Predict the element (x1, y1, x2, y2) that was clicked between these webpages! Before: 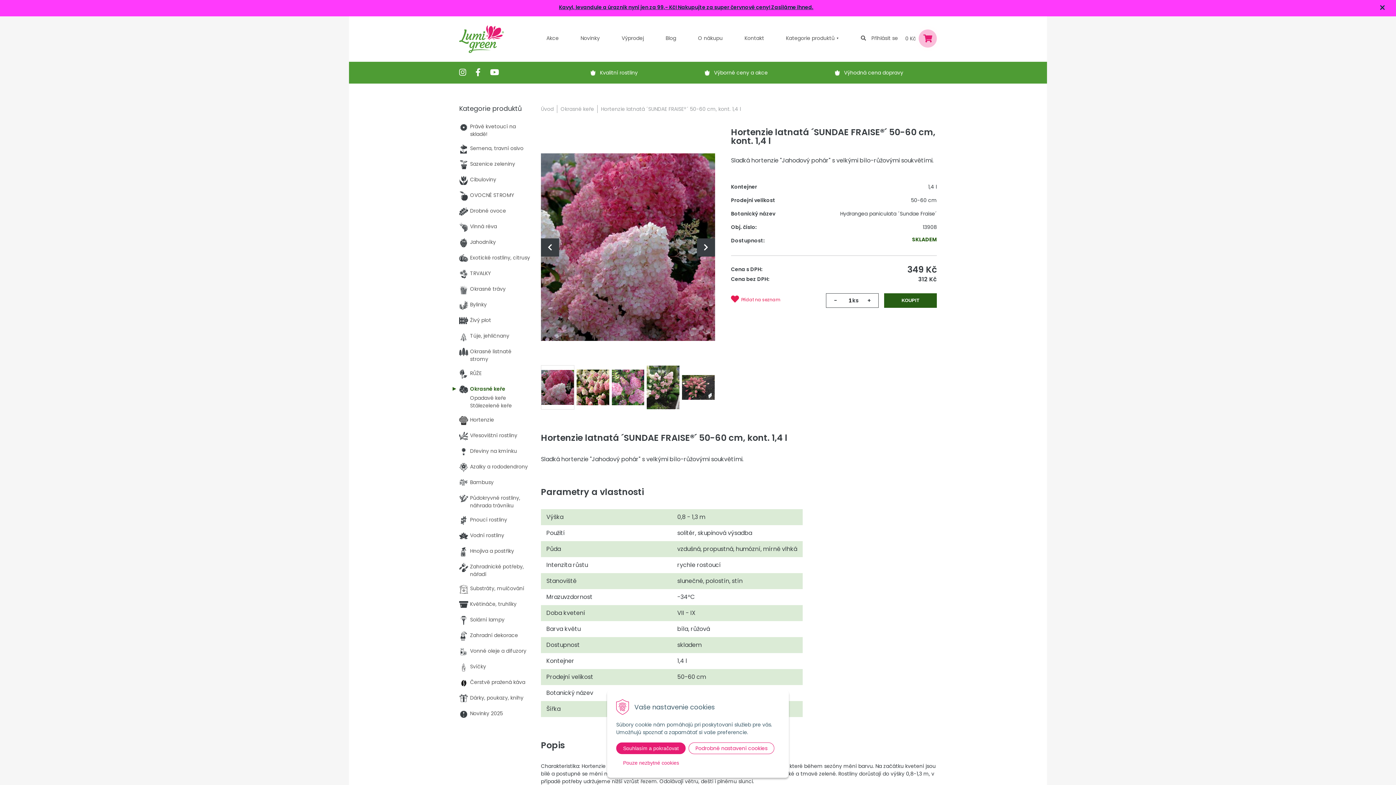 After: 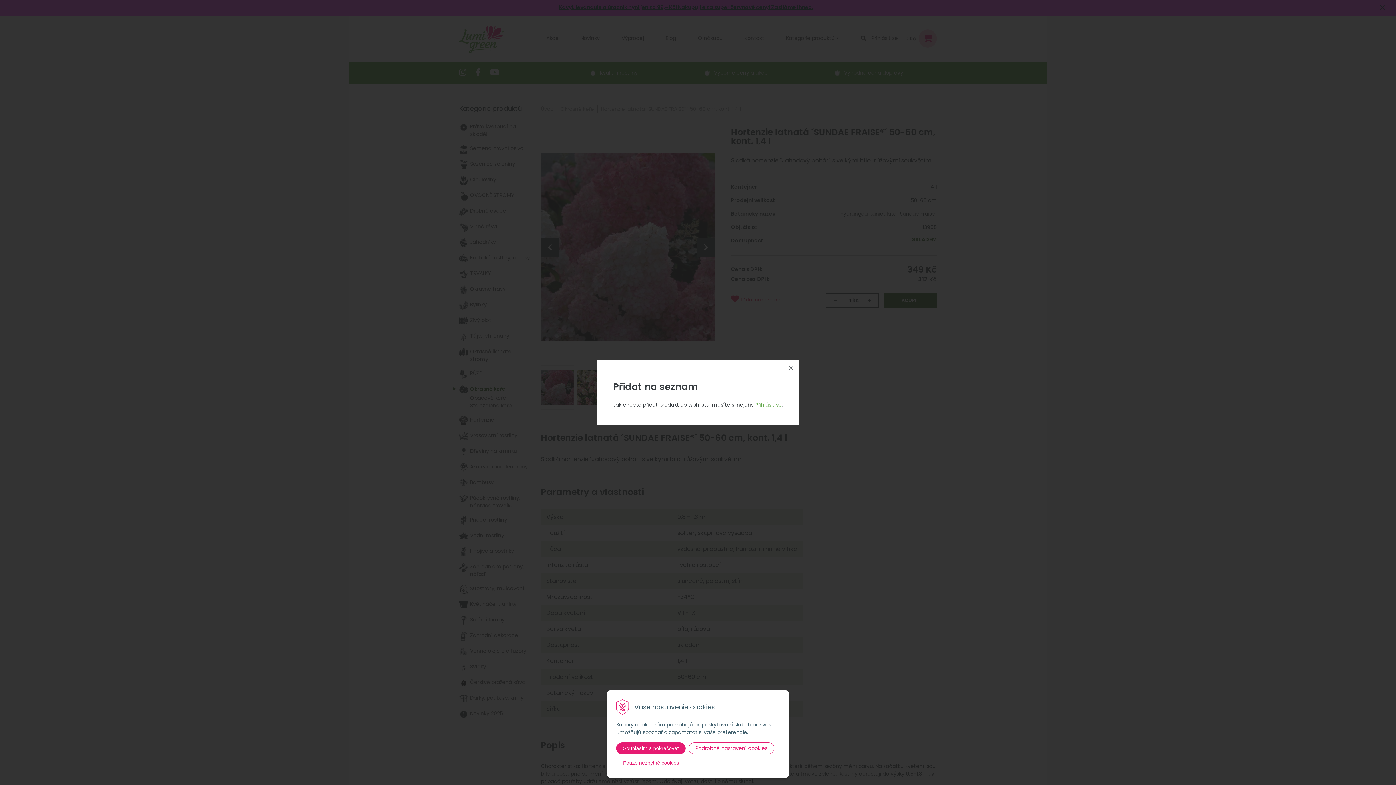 Action: label:  Přidat na seznam bbox: (731, 293, 780, 305)